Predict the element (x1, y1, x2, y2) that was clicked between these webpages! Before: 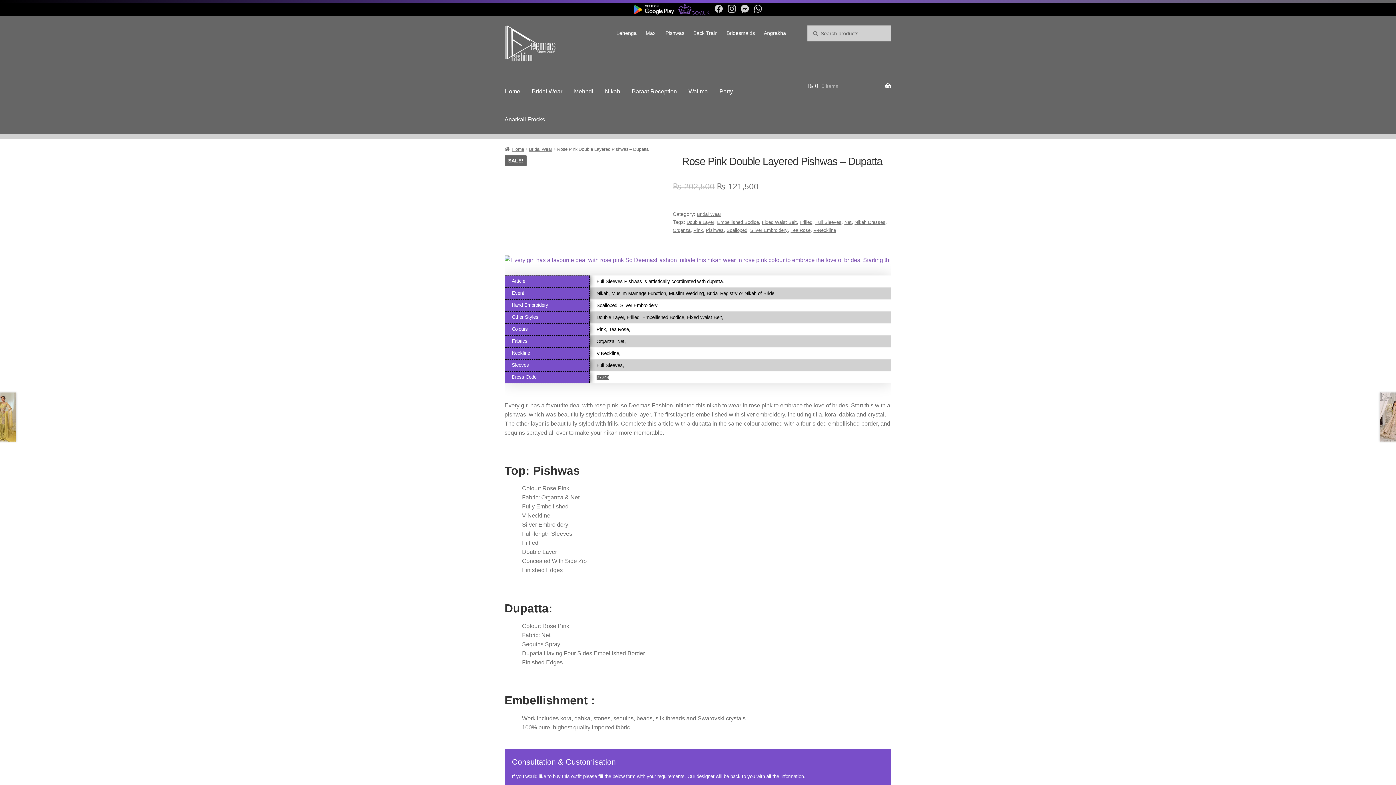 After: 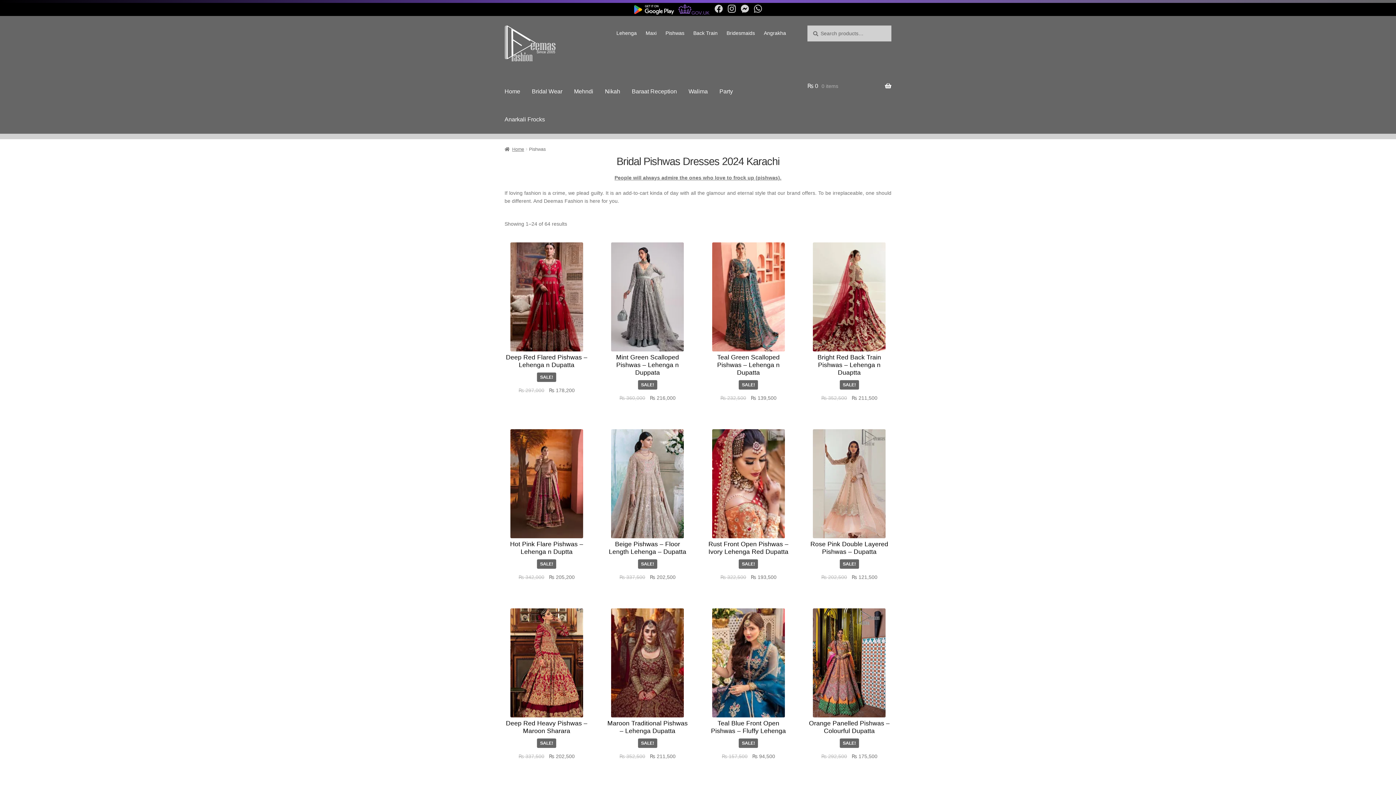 Action: bbox: (661, 25, 689, 40) label: Pishwas